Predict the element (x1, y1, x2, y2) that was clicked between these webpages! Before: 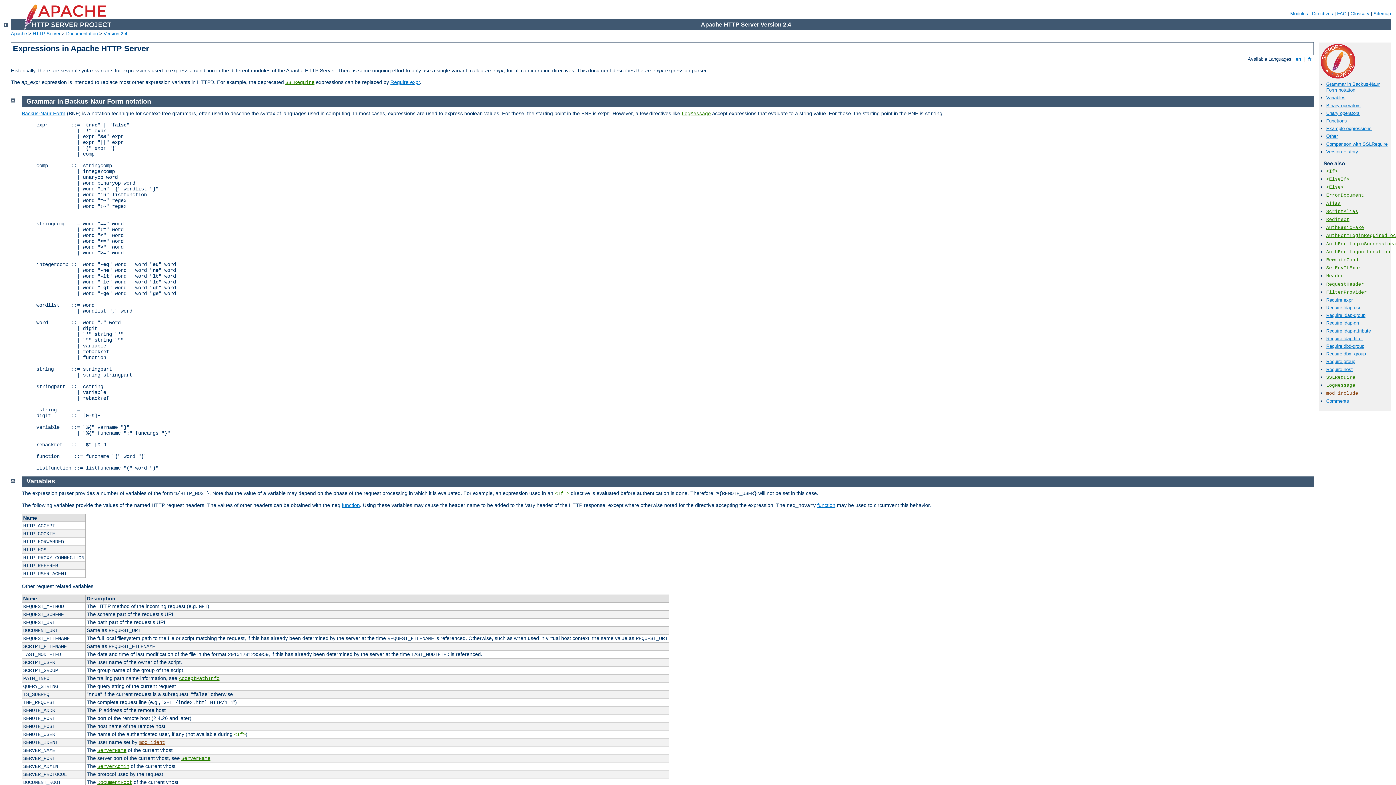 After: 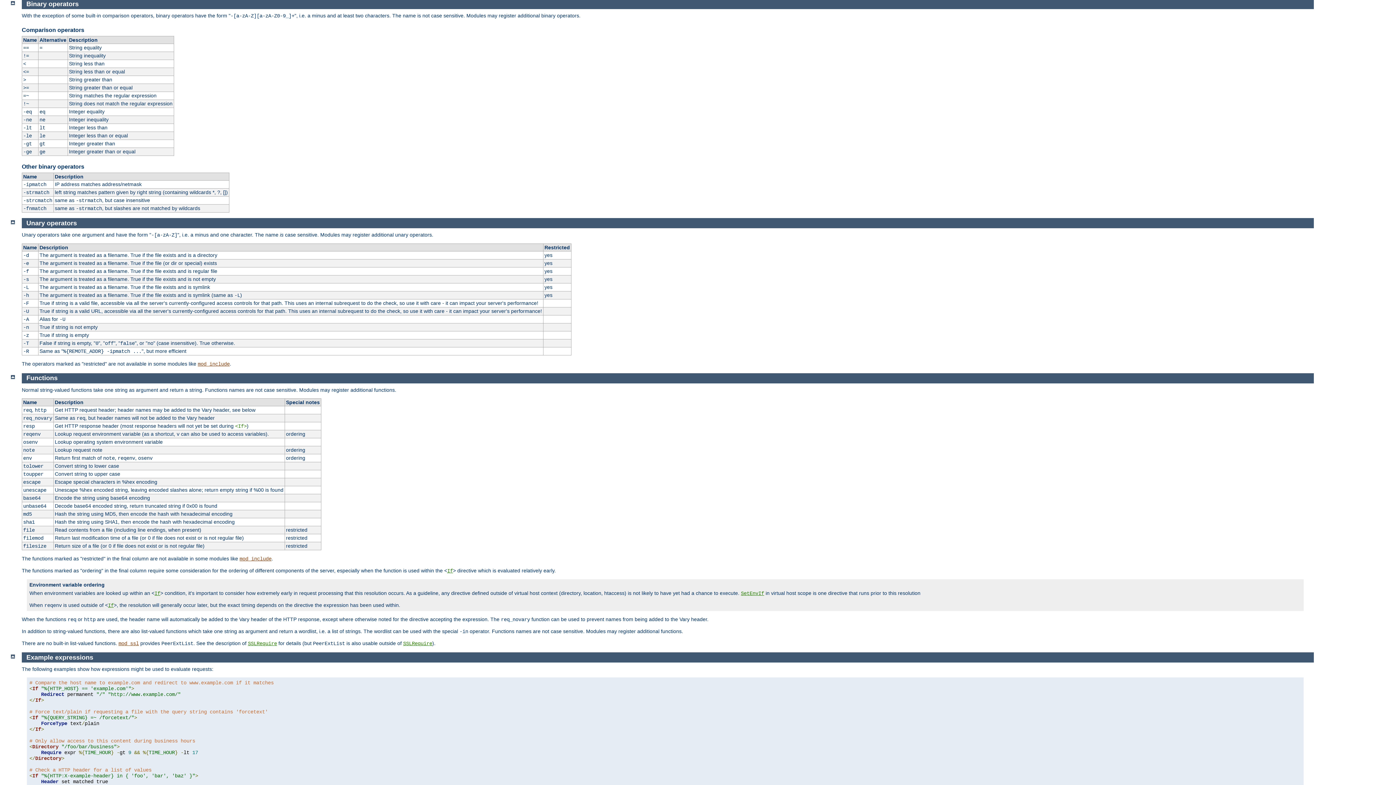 Action: bbox: (1326, 102, 1361, 108) label: Binary operators